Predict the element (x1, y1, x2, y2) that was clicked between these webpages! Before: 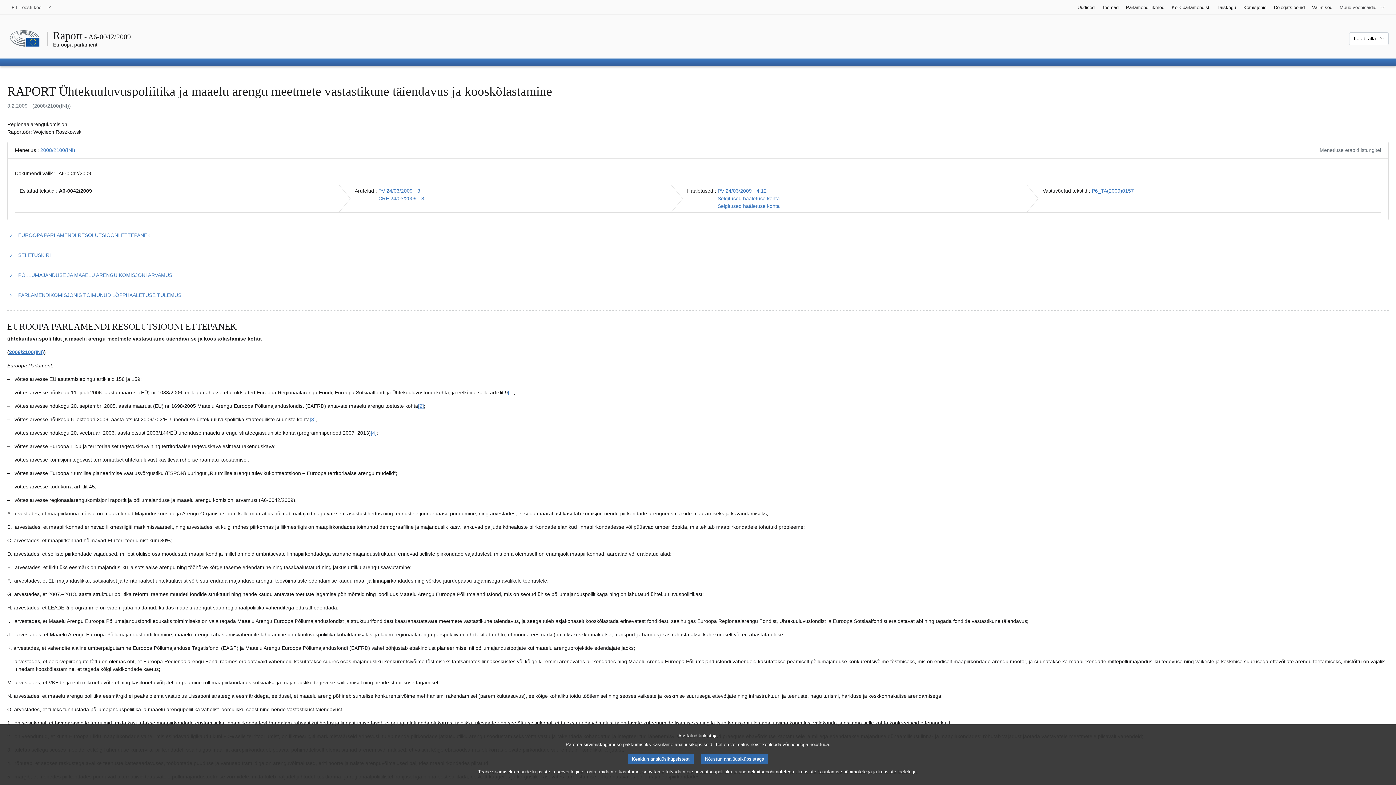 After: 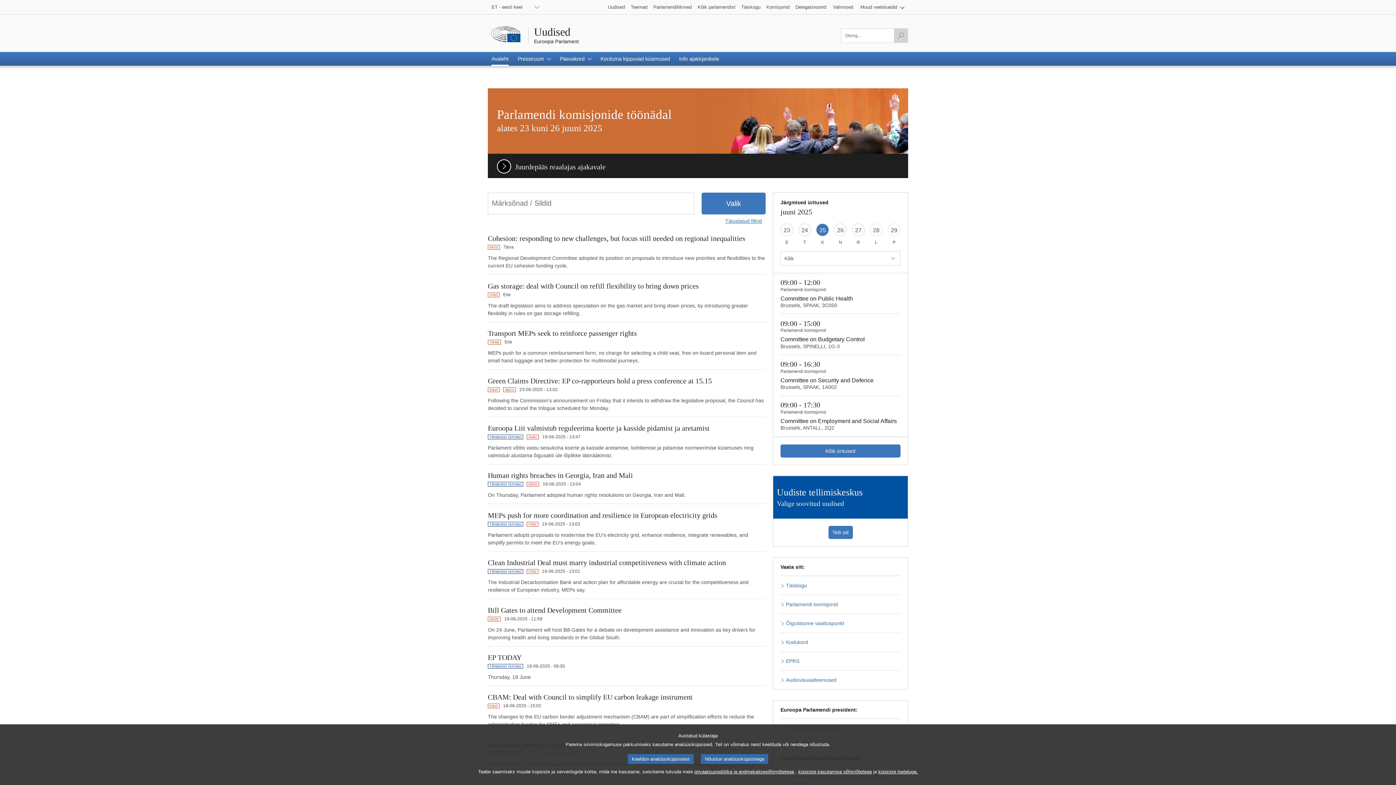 Action: bbox: (1074, 0, 1098, 14) label: Uudised